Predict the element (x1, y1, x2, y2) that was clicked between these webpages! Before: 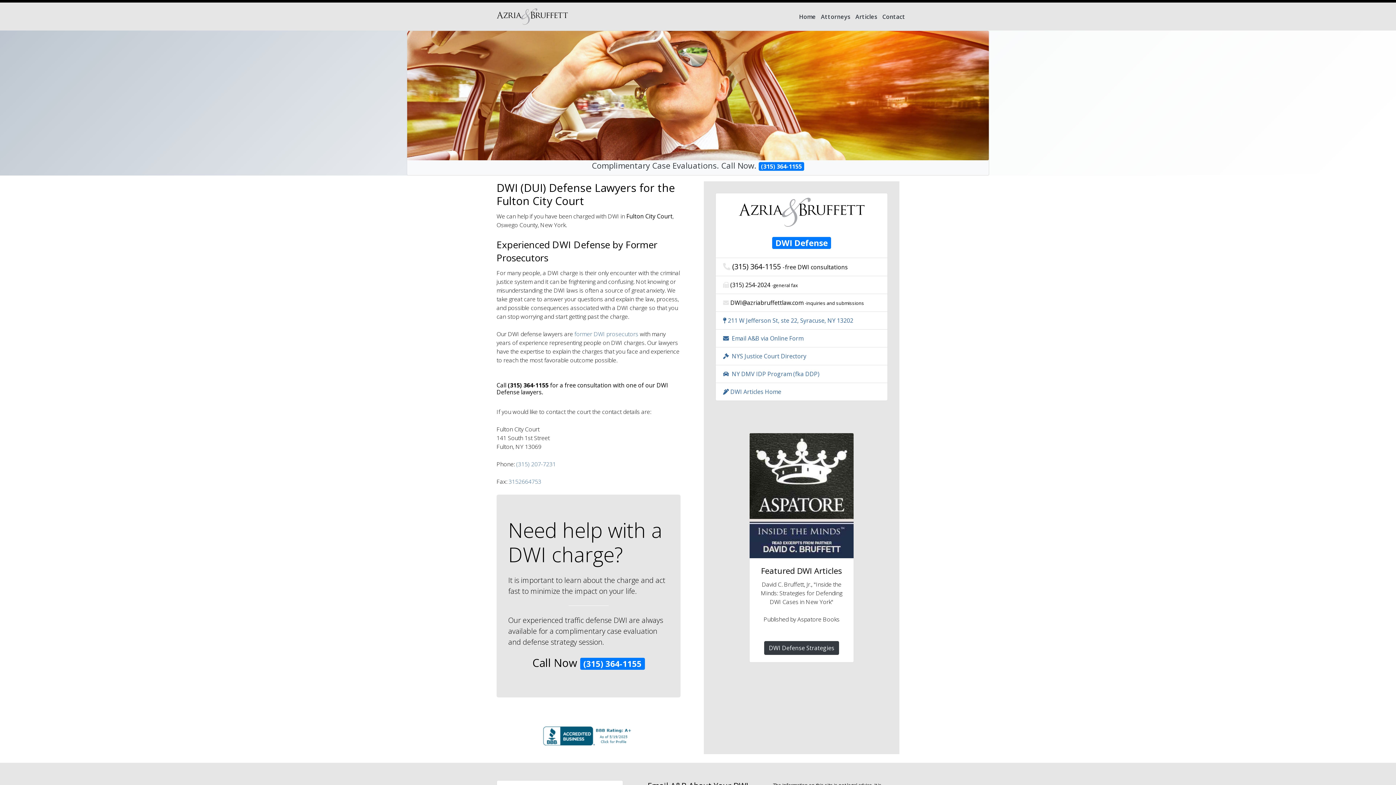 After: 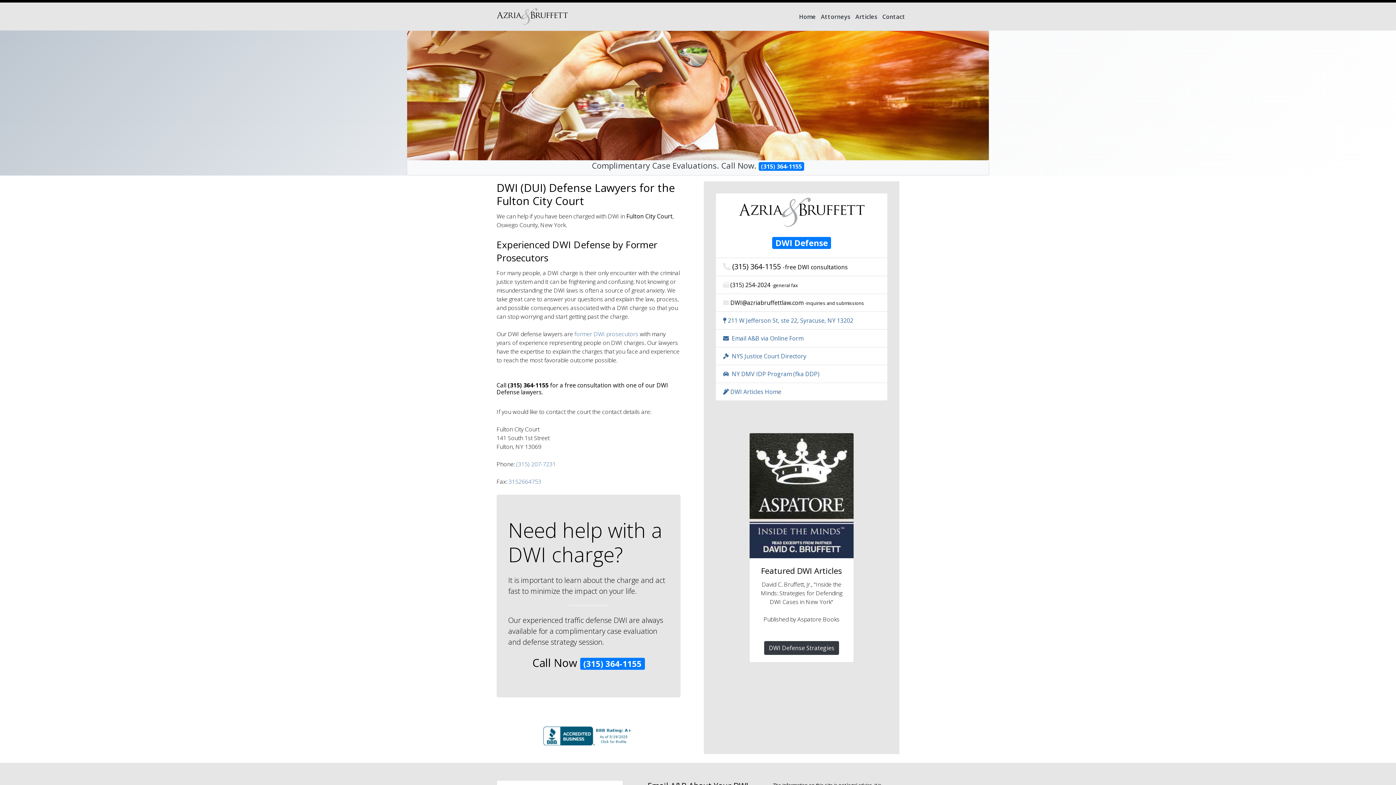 Action: bbox: (543, 731, 634, 739)